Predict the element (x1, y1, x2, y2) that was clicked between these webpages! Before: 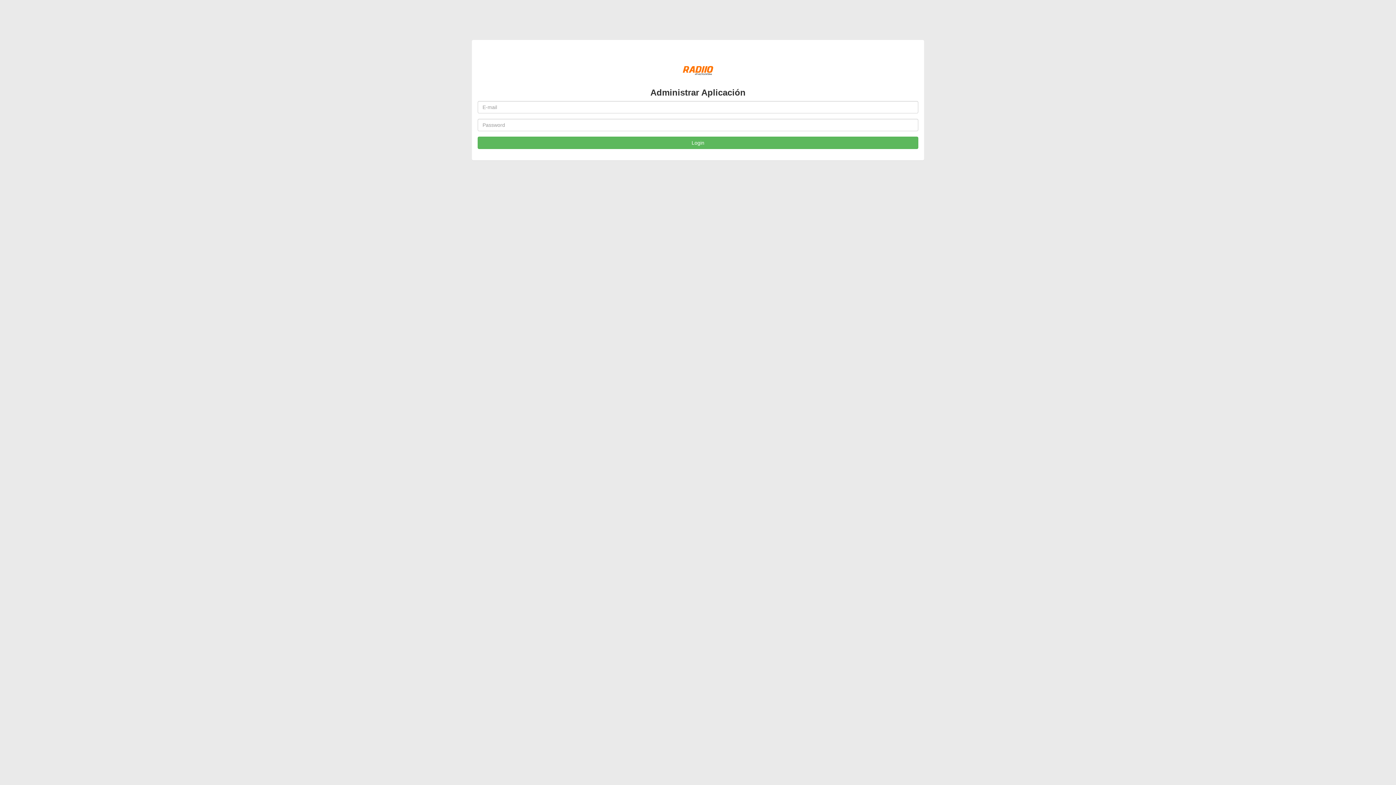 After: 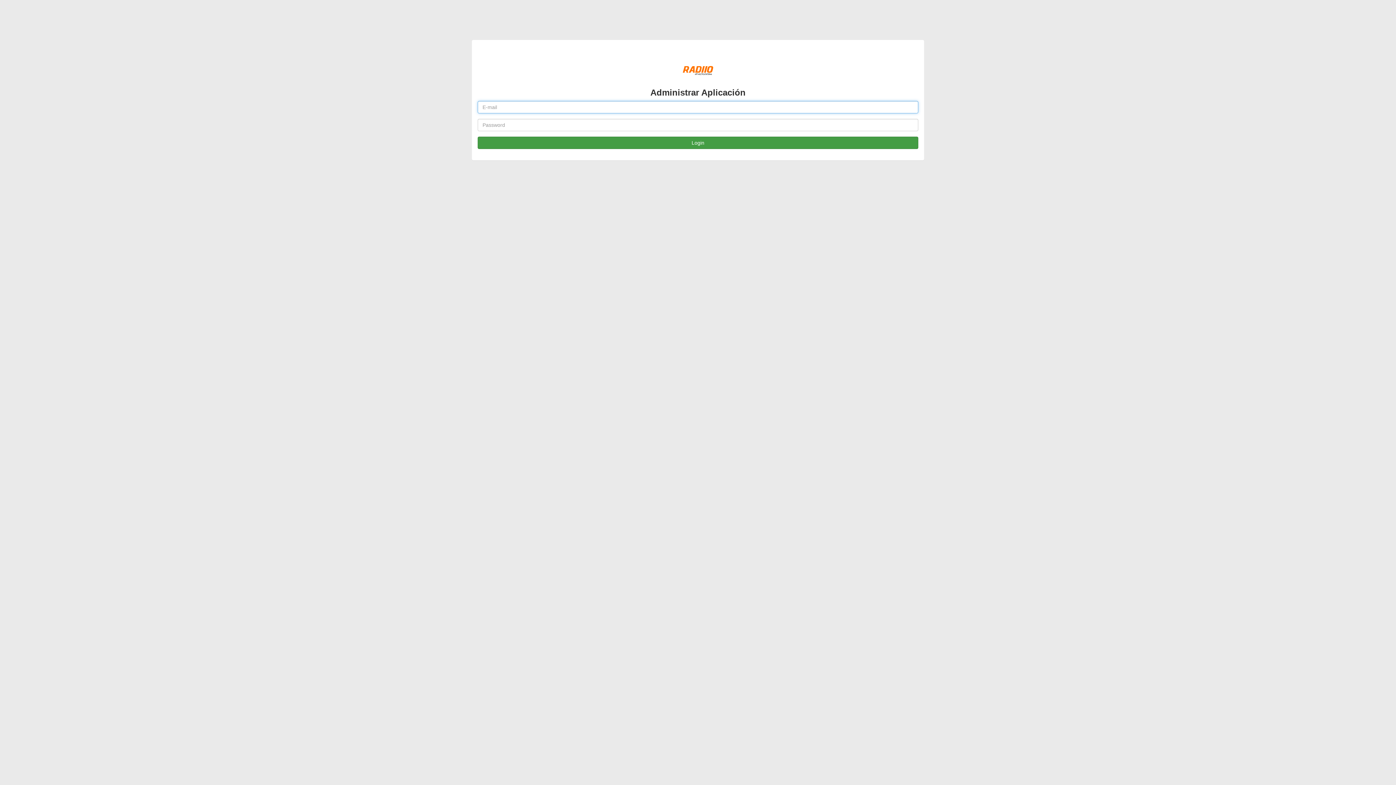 Action: label: Login bbox: (477, 136, 918, 149)